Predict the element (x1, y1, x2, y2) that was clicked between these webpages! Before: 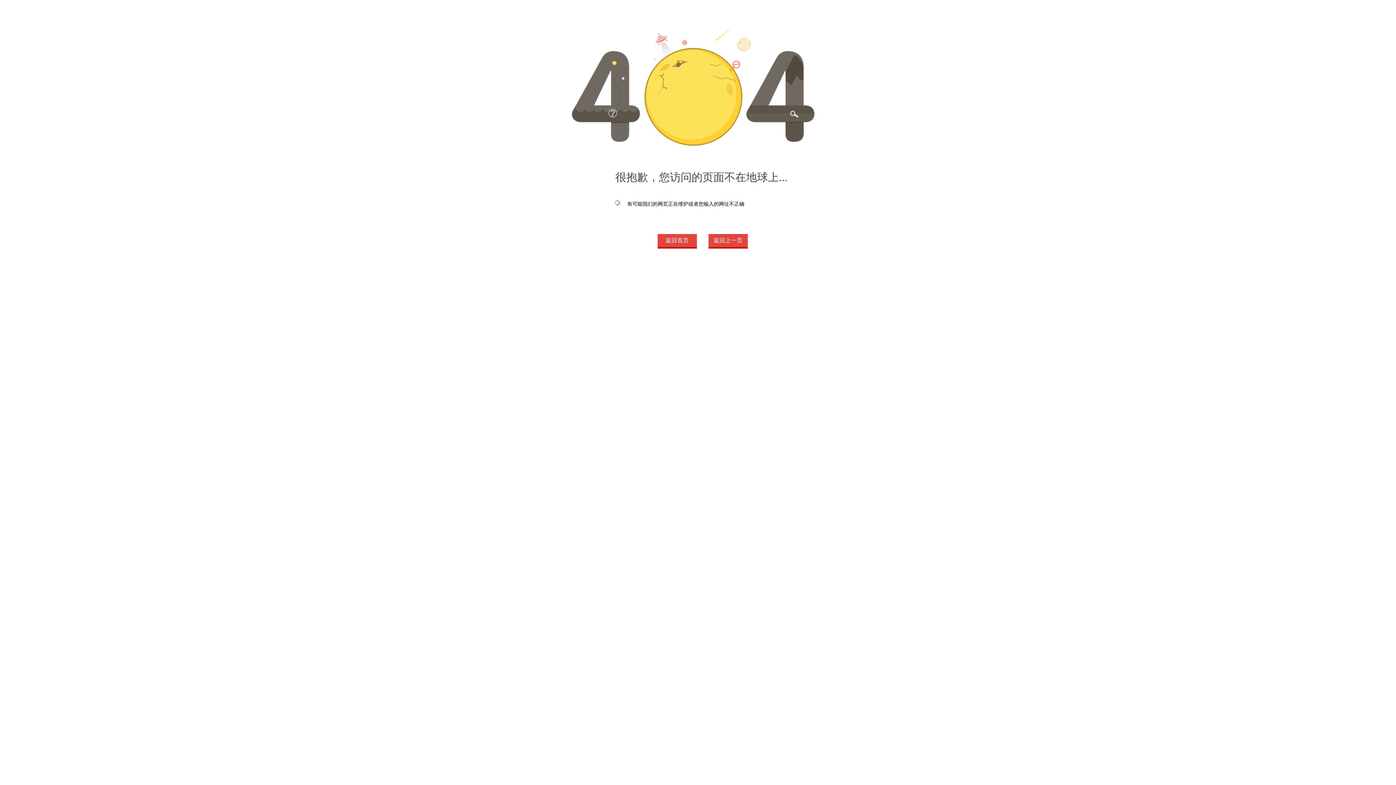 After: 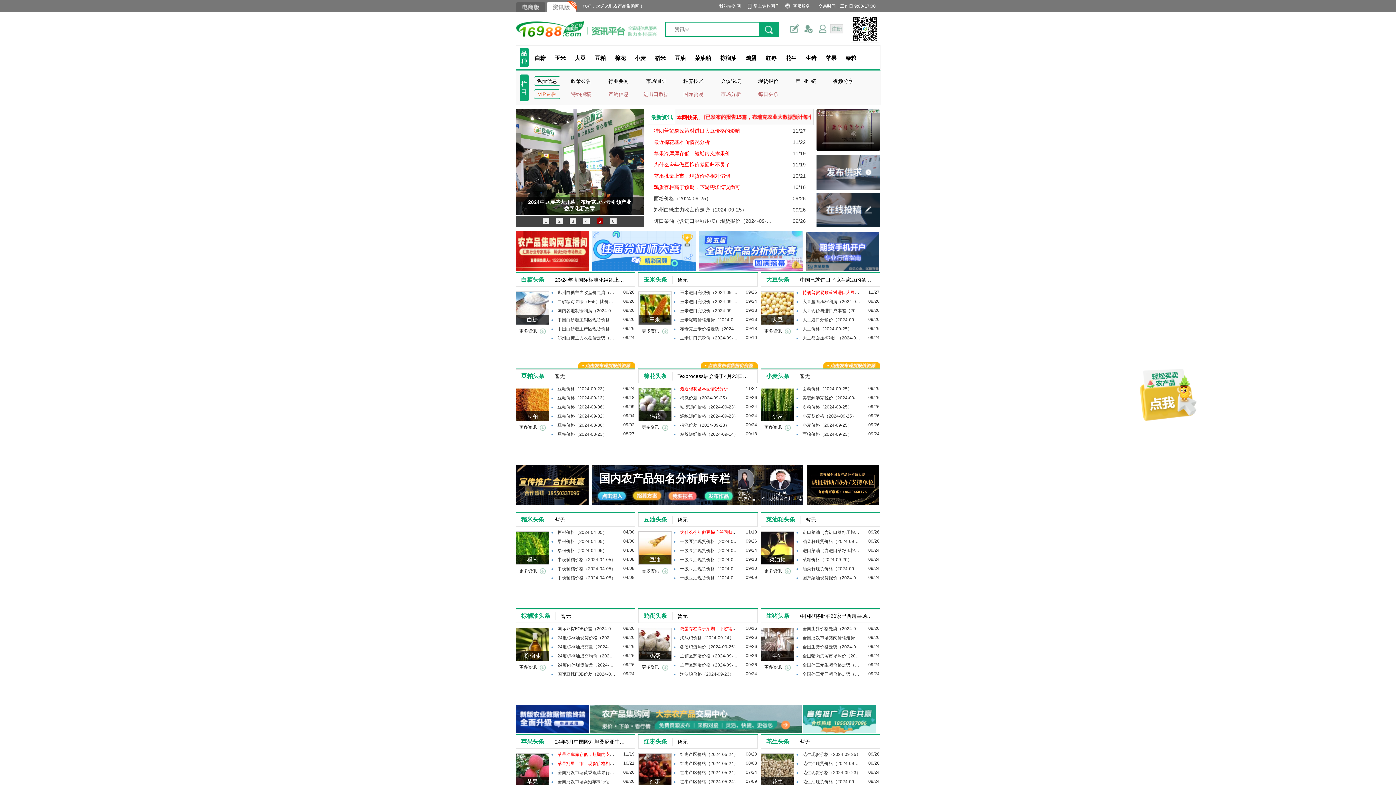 Action: bbox: (657, 234, 696, 248) label: 返回首页